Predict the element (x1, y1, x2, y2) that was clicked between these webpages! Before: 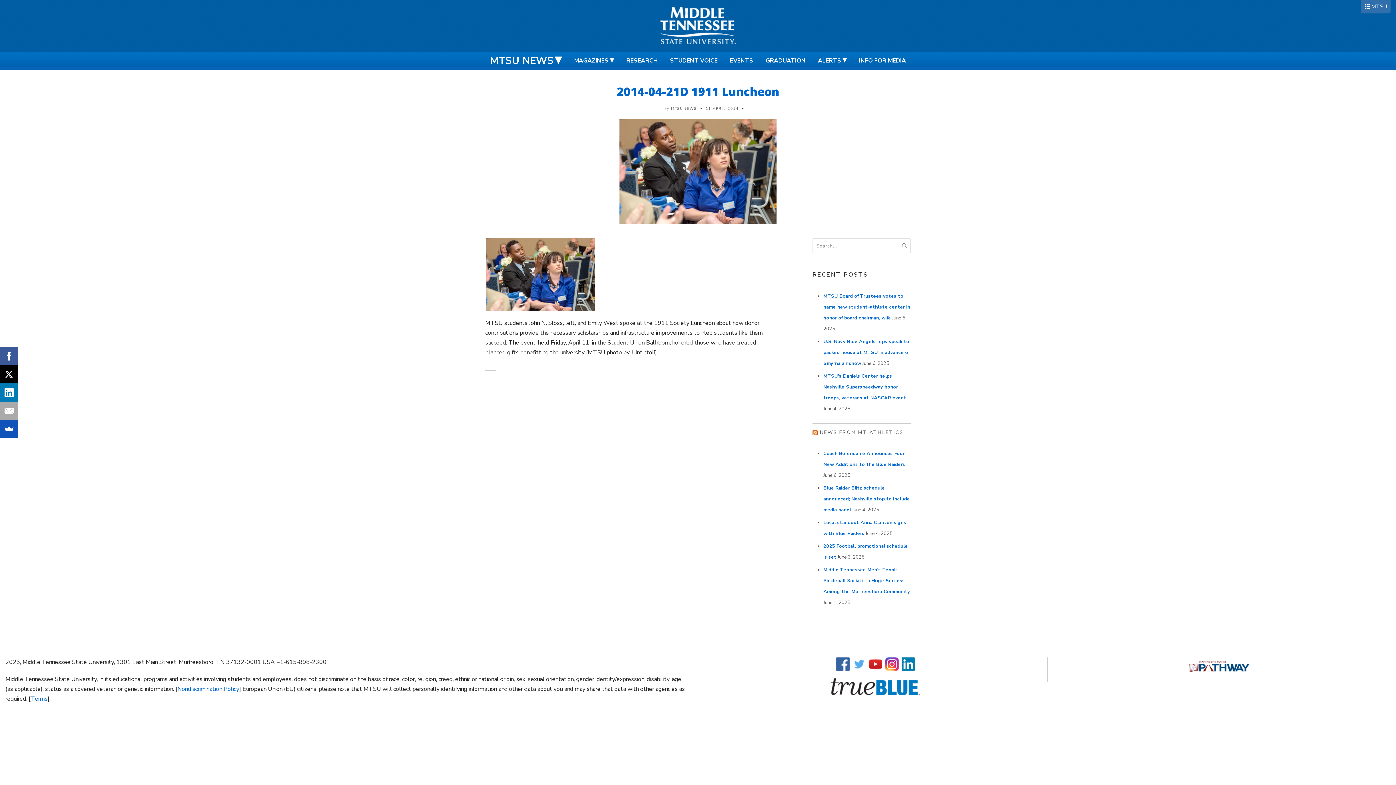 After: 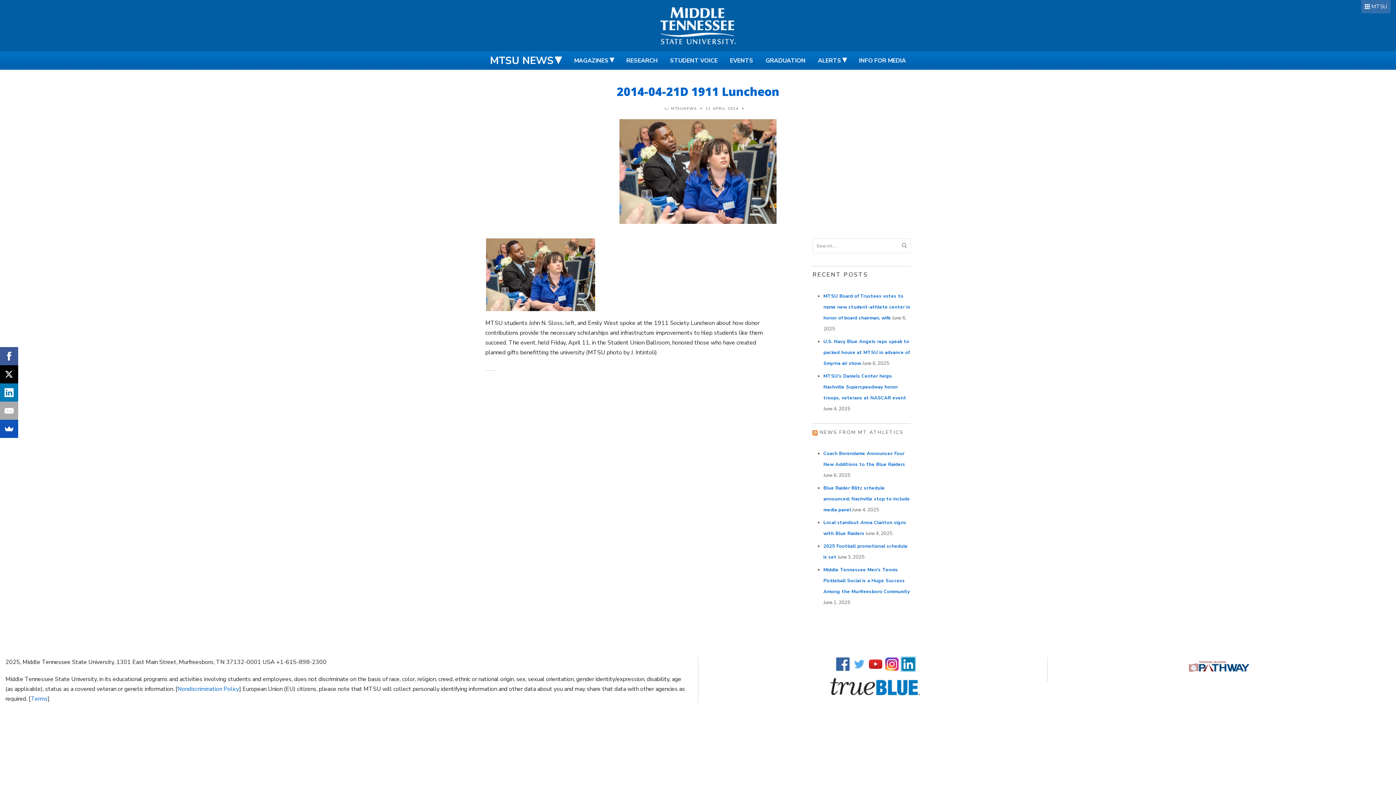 Action: bbox: (901, 660, 915, 668)